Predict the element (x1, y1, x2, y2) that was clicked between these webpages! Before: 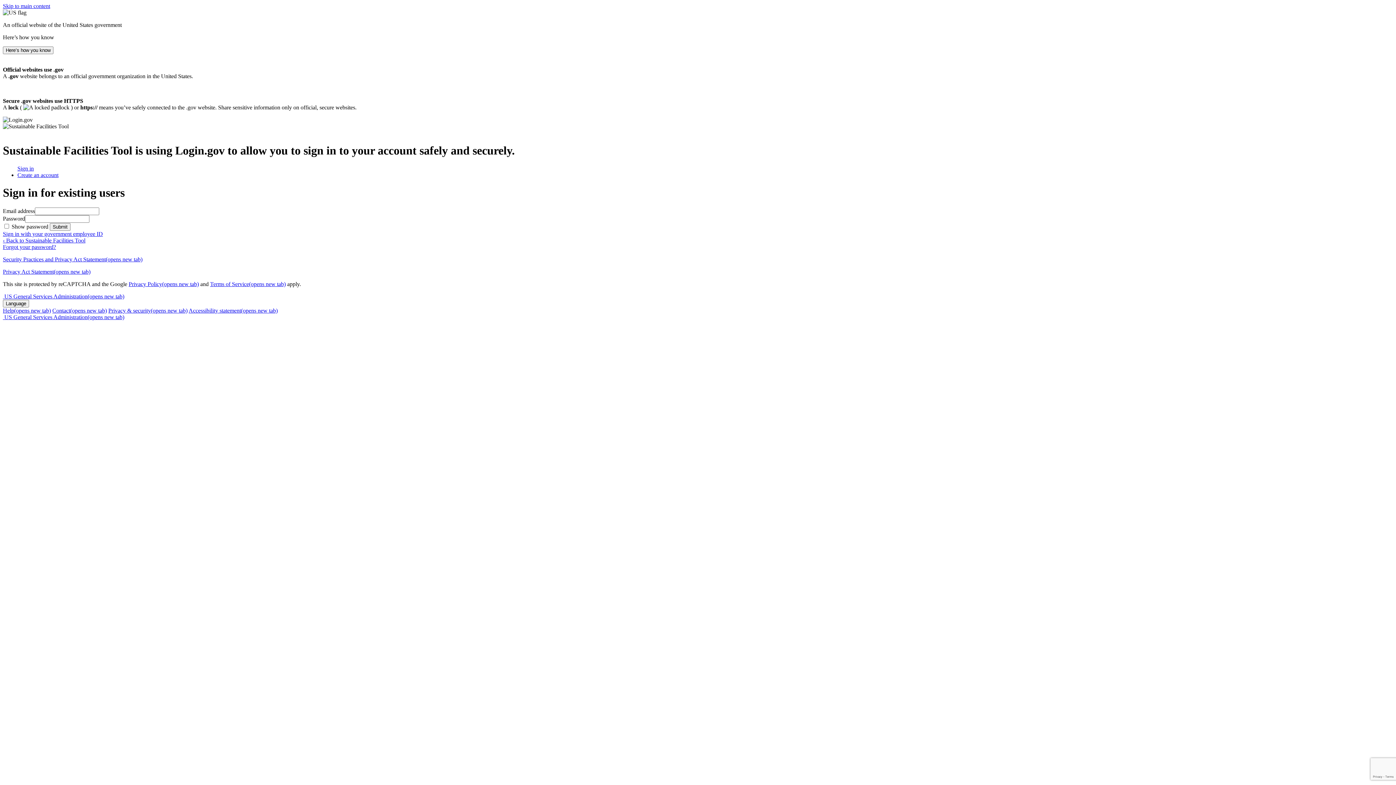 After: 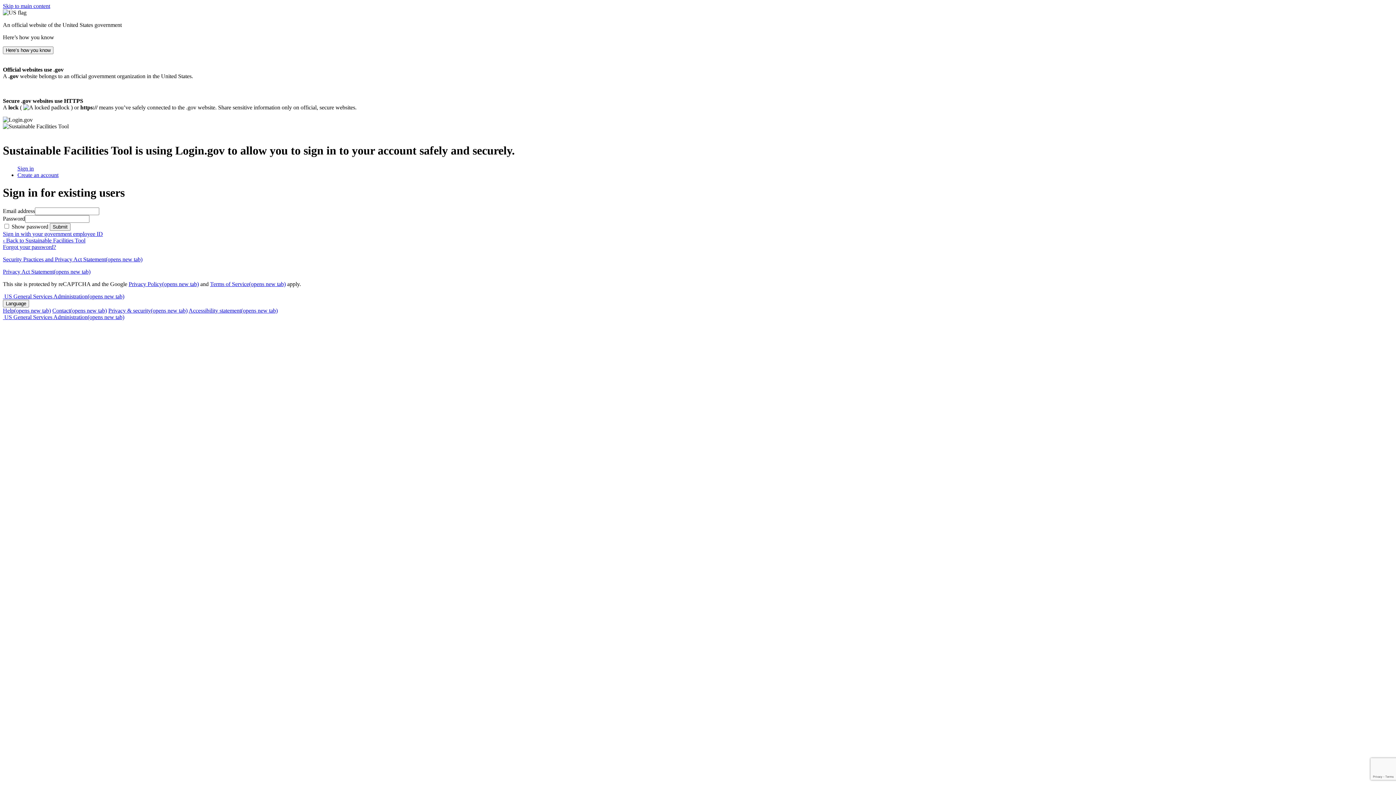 Action: bbox: (52, 307, 106, 313) label: Contact(opens new tab)